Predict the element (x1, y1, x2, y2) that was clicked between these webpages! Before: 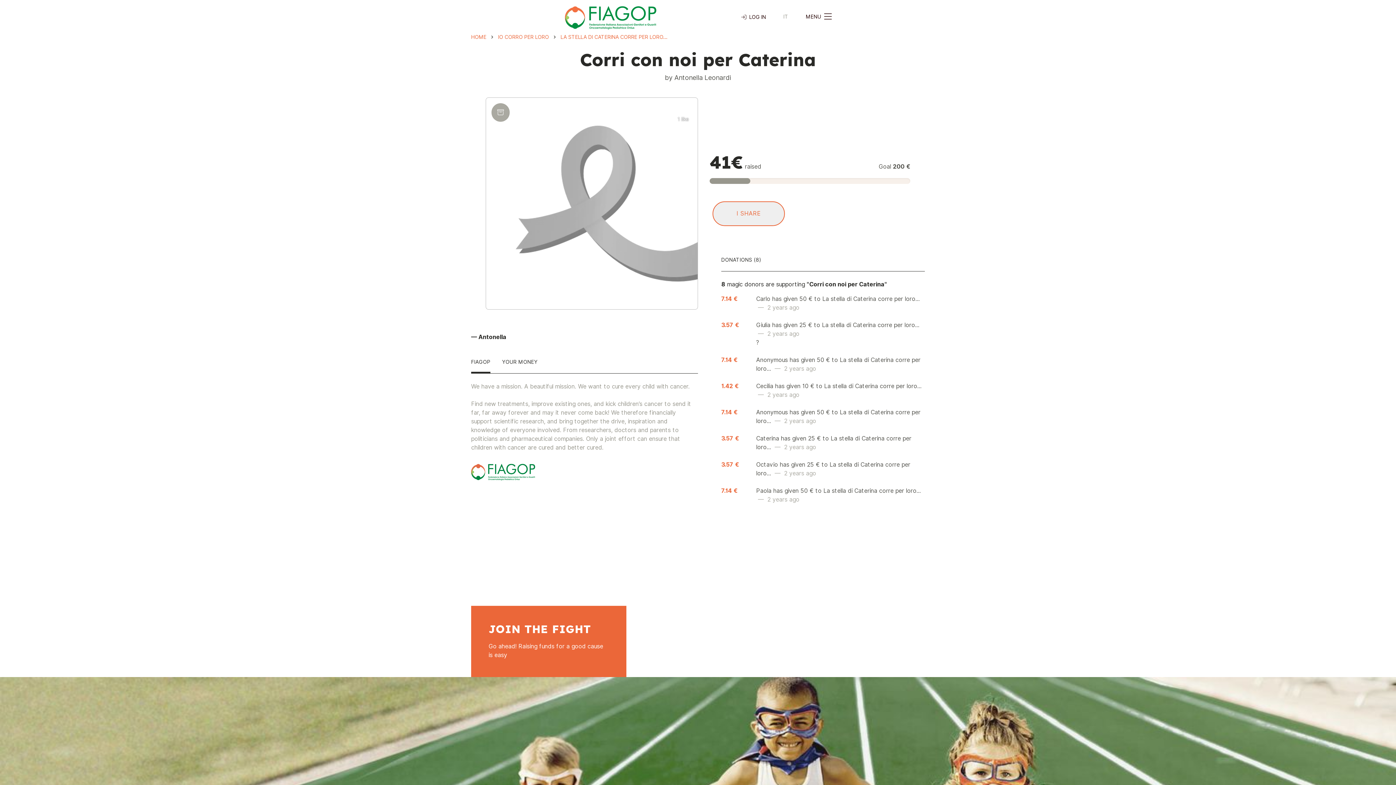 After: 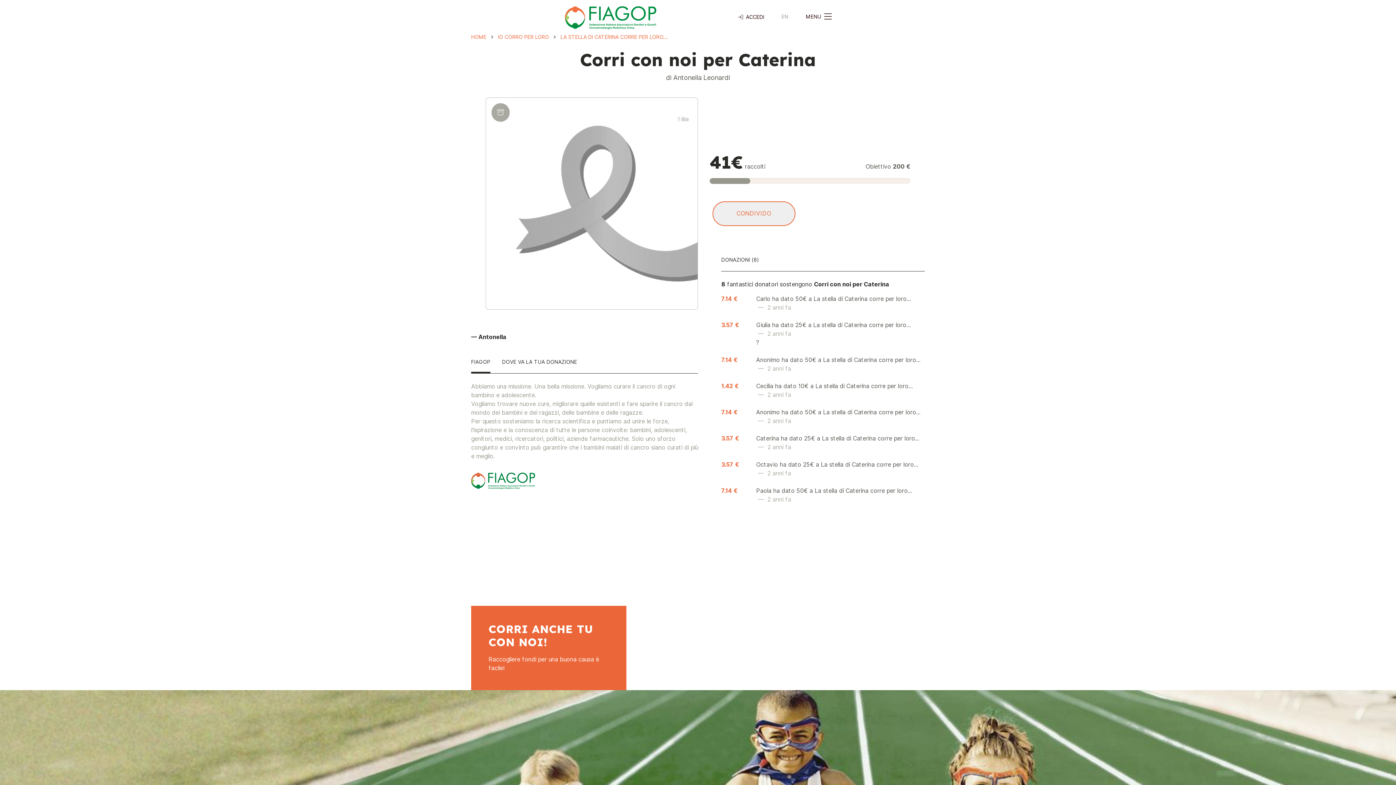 Action: label: IT bbox: (783, 8, 788, 24)